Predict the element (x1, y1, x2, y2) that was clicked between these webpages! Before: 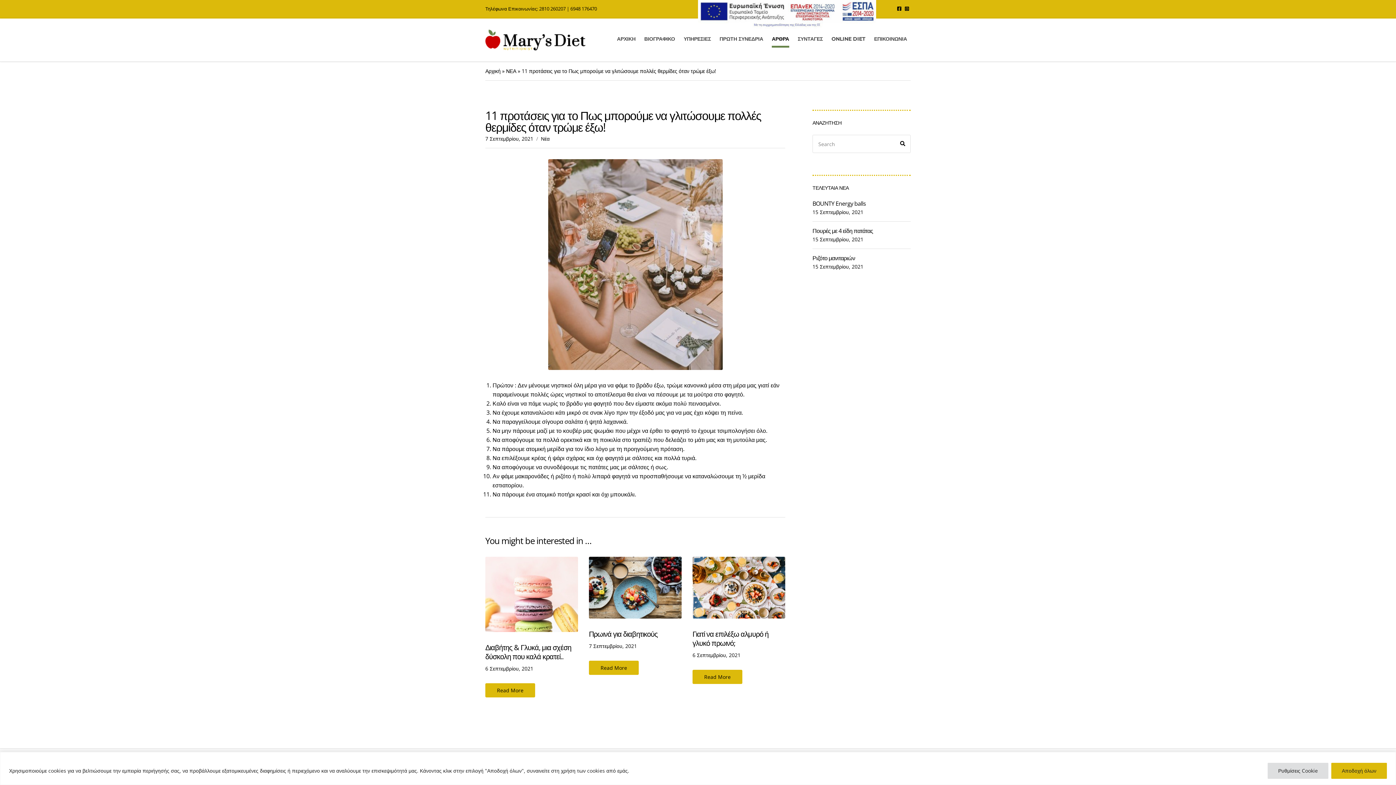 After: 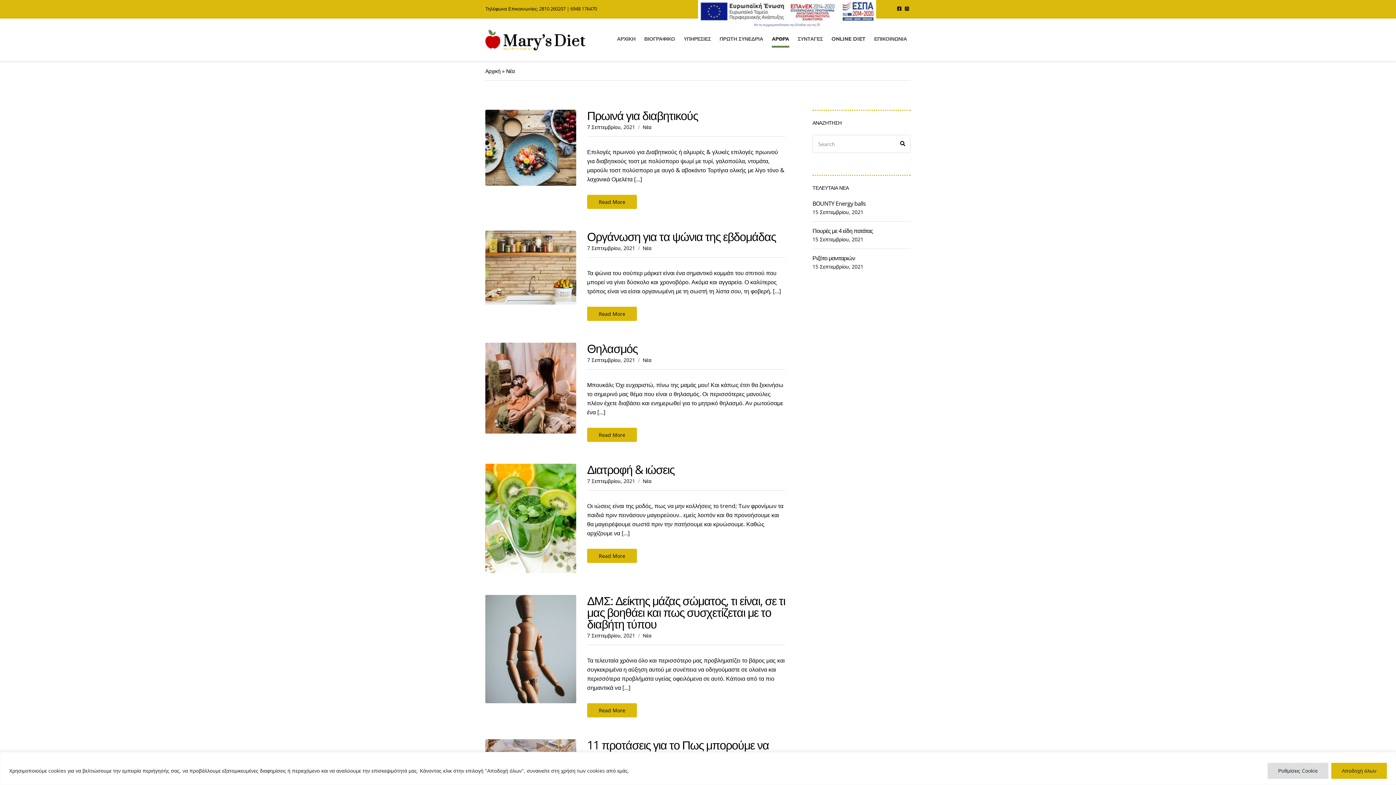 Action: label: ΑΡΘΡΑ bbox: (772, 32, 789, 47)